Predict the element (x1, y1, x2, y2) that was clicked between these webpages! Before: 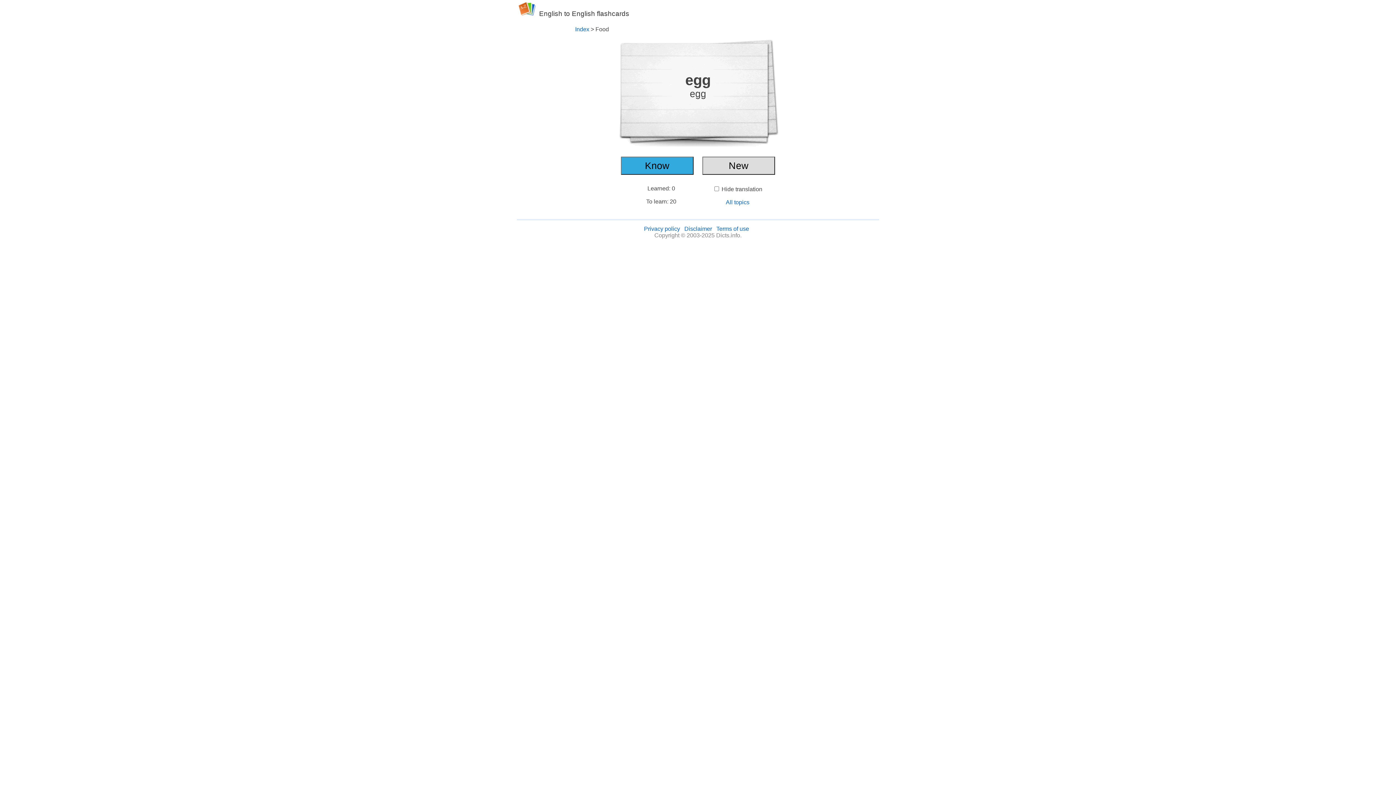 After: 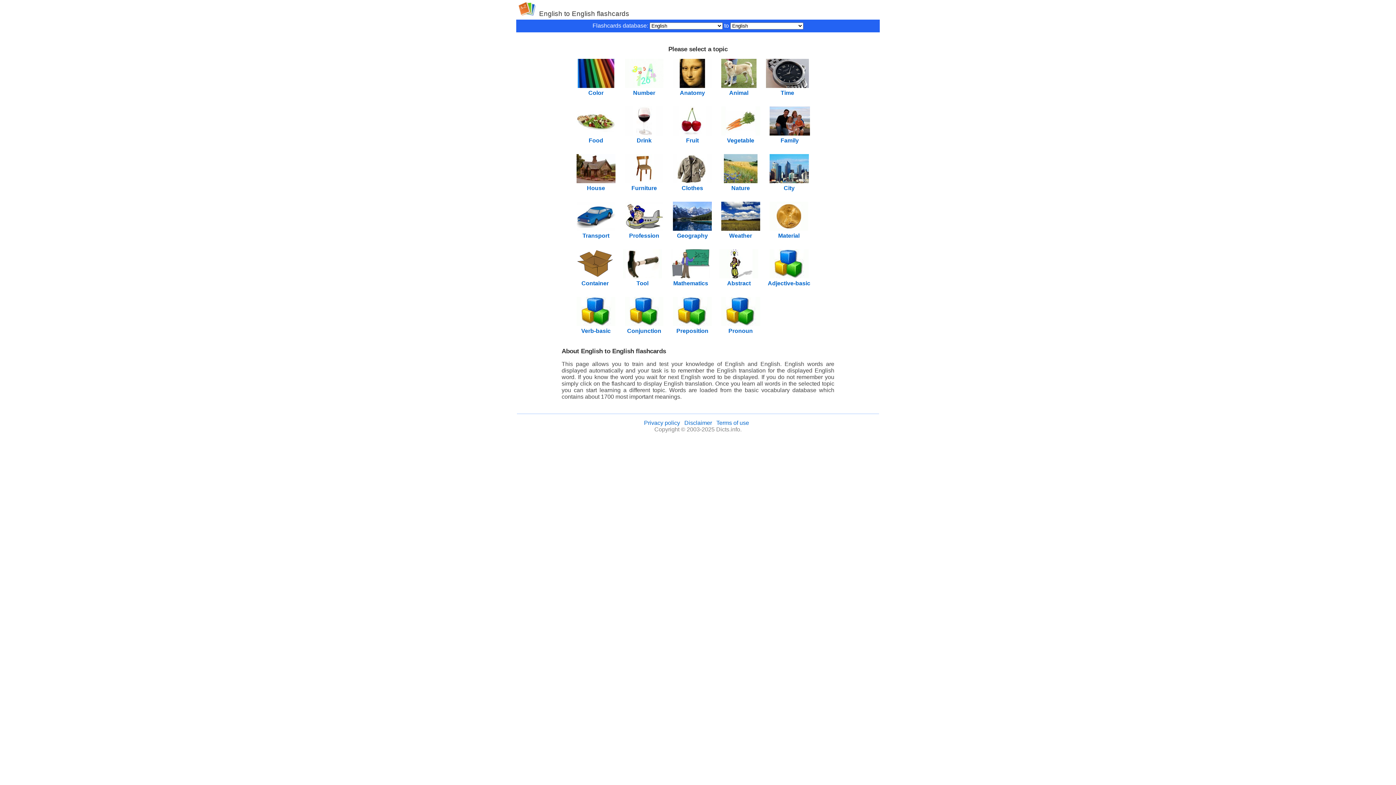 Action: bbox: (575, 26, 589, 32) label: Index